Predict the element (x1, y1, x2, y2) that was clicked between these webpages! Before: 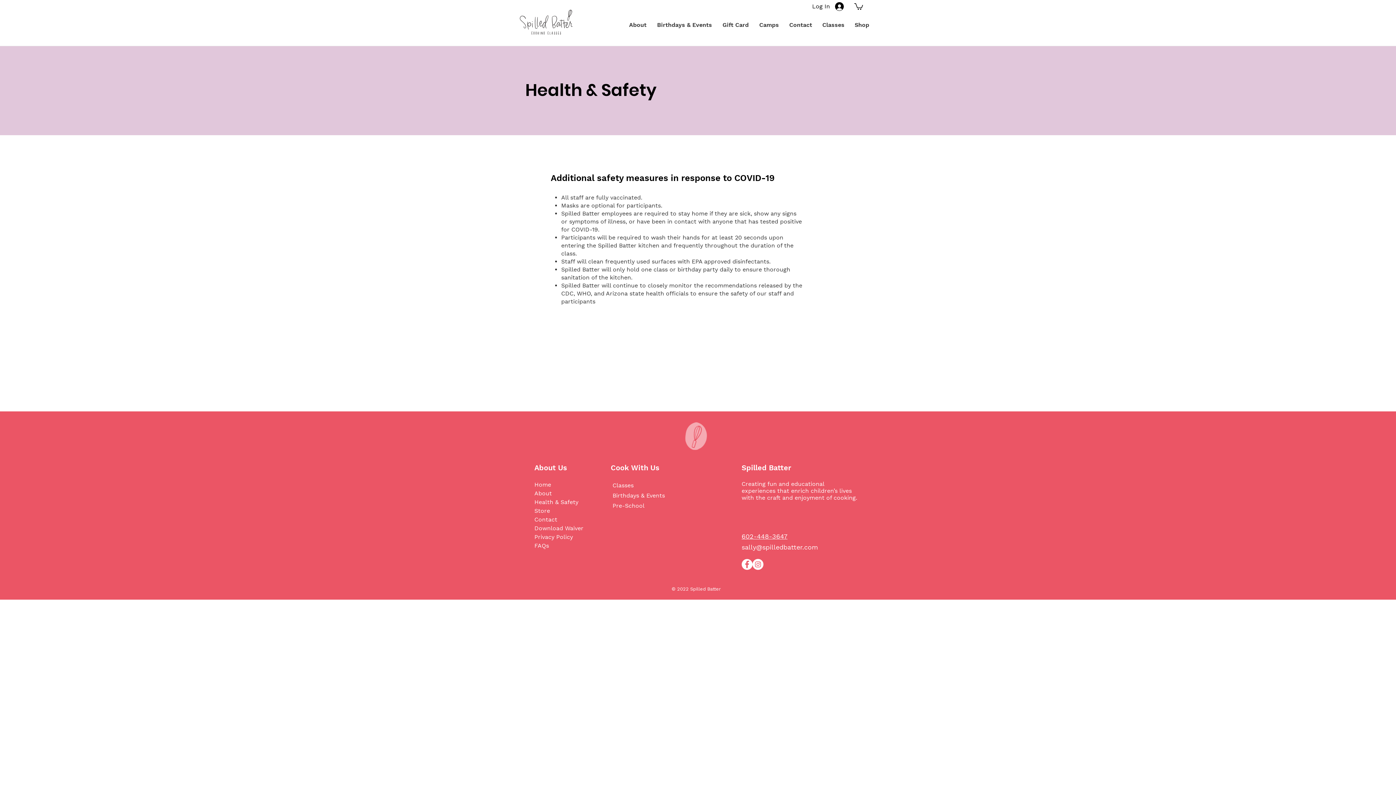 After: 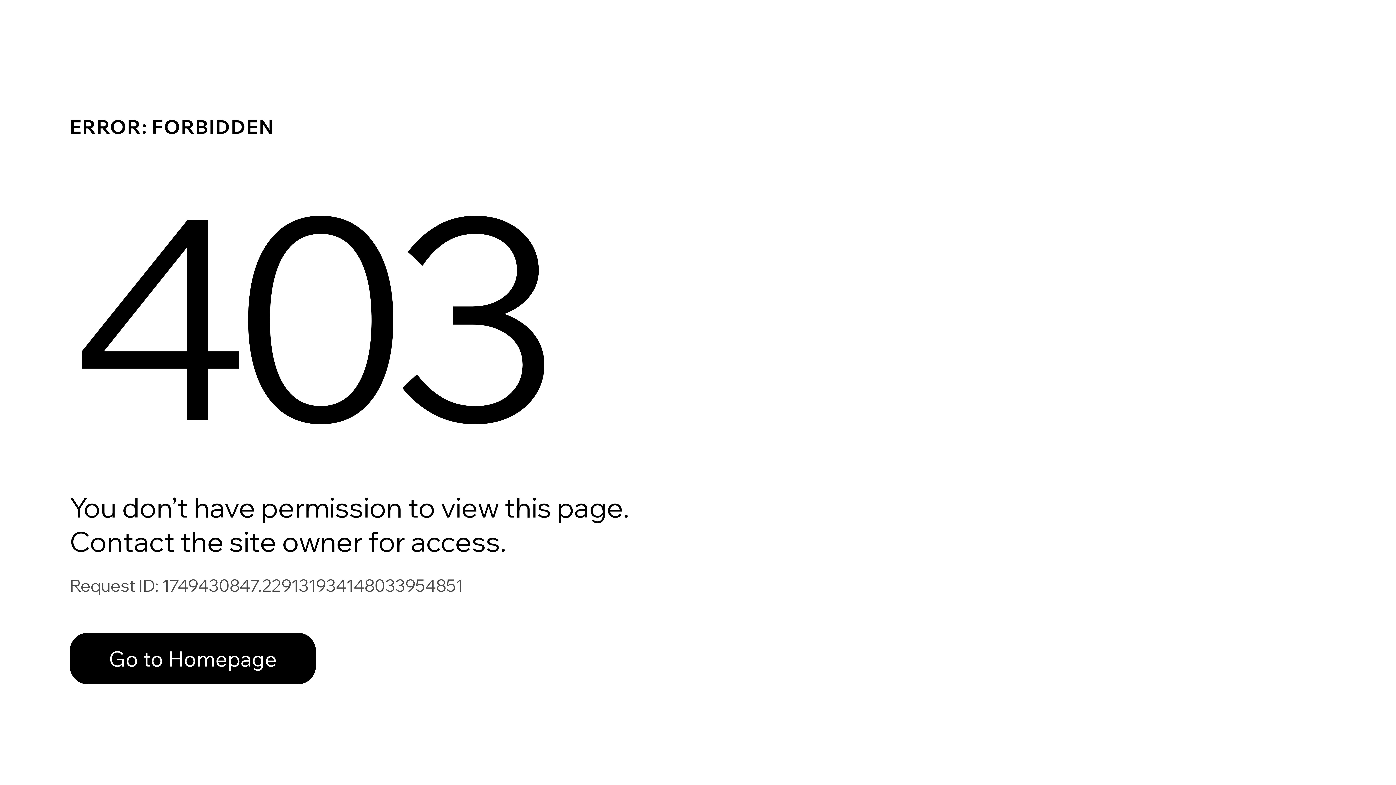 Action: label: Pre-School bbox: (612, 501, 665, 511)